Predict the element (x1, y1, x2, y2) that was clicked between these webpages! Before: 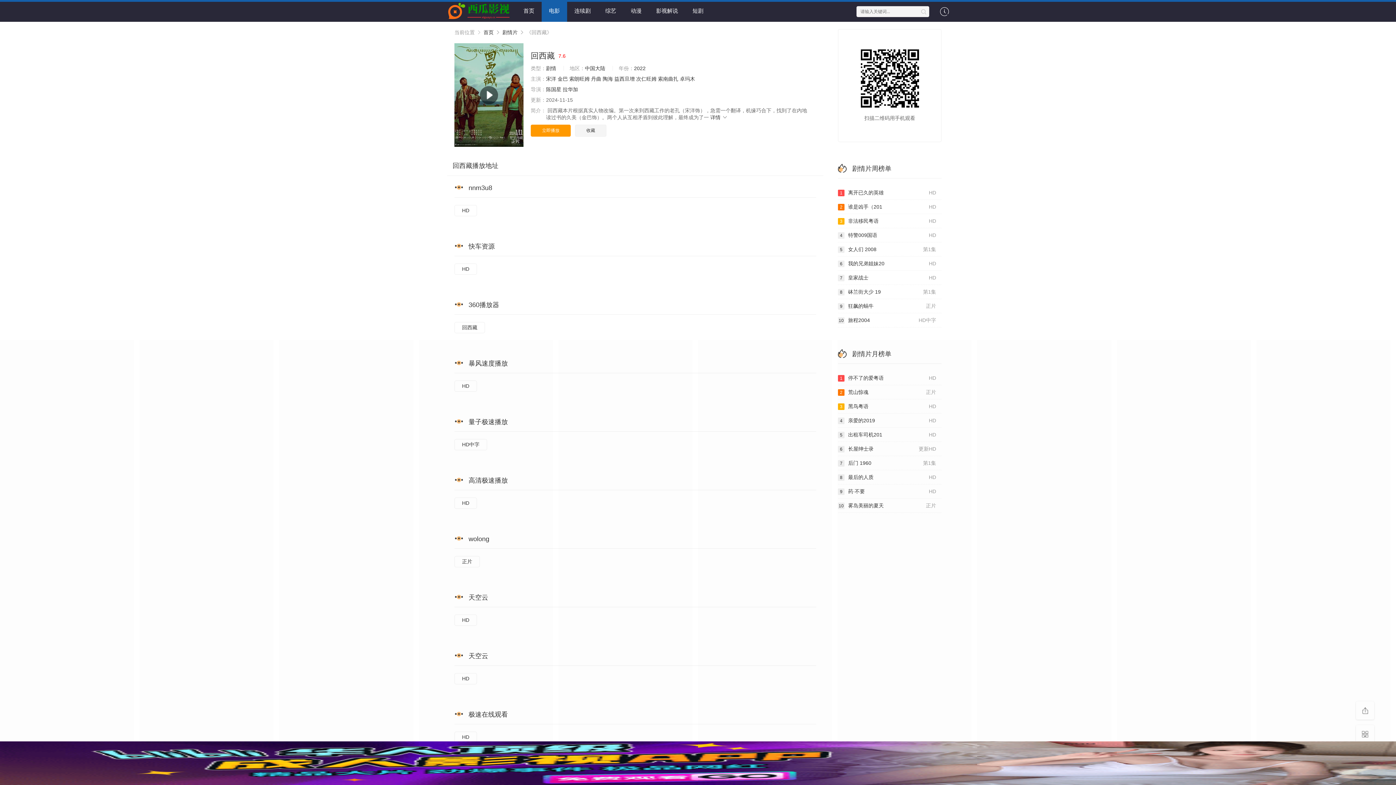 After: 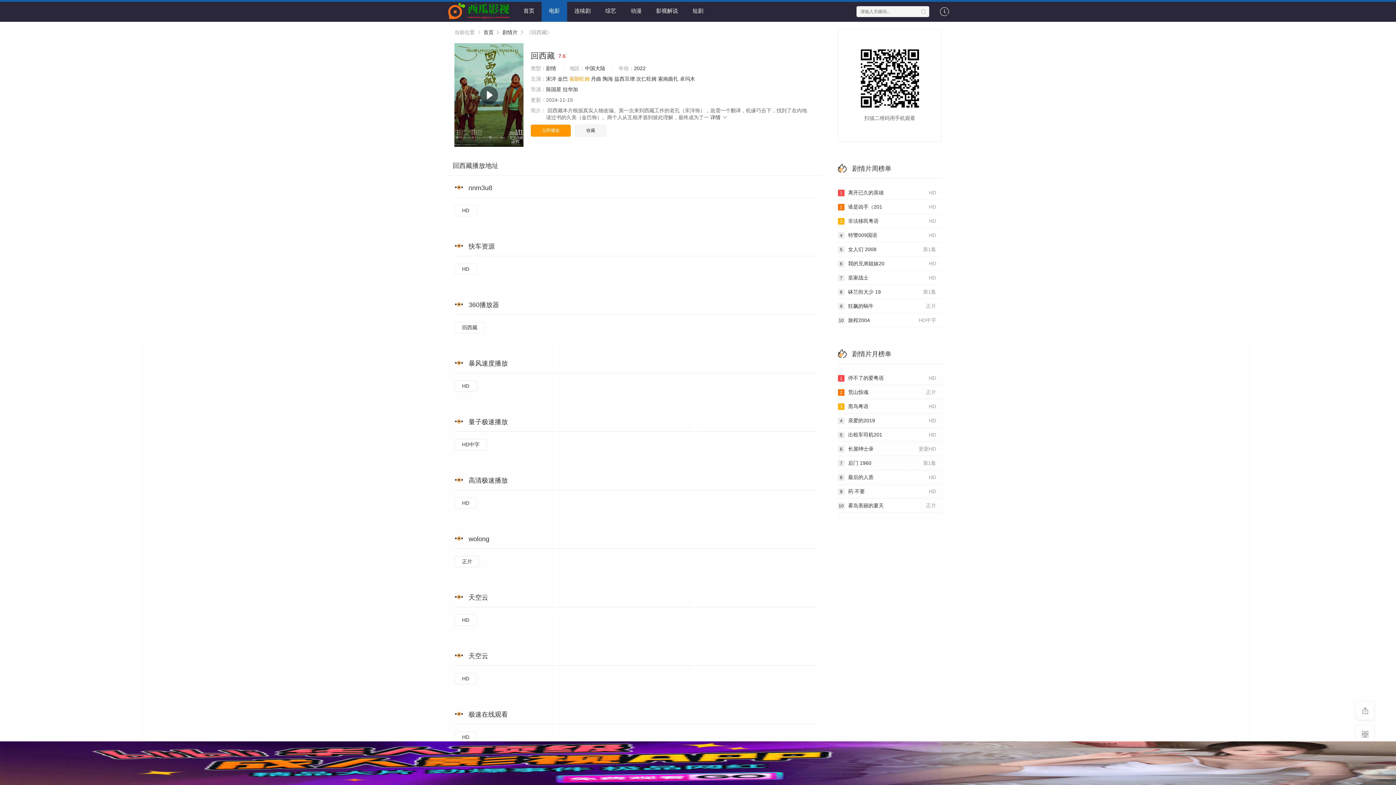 Action: label: 索朗旺姆 bbox: (569, 76, 589, 81)